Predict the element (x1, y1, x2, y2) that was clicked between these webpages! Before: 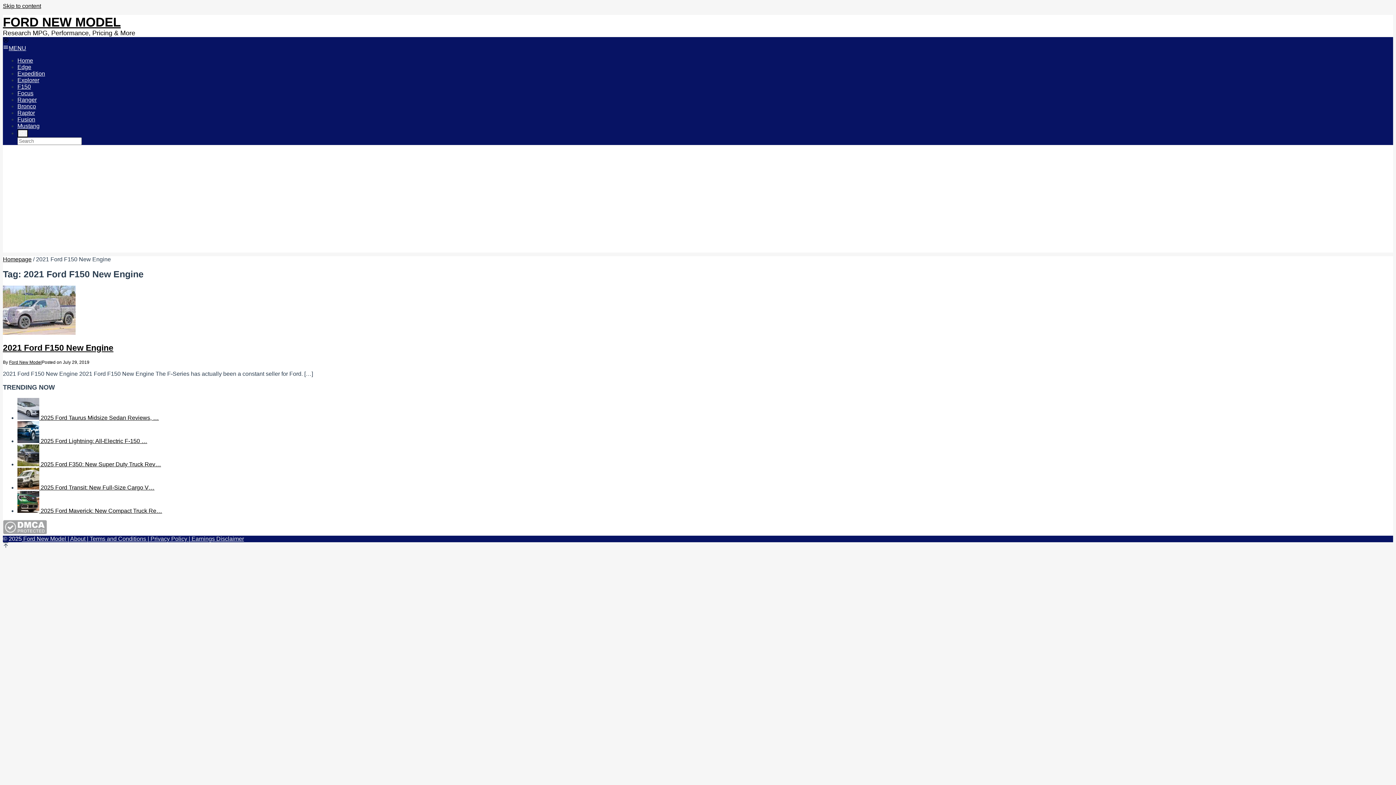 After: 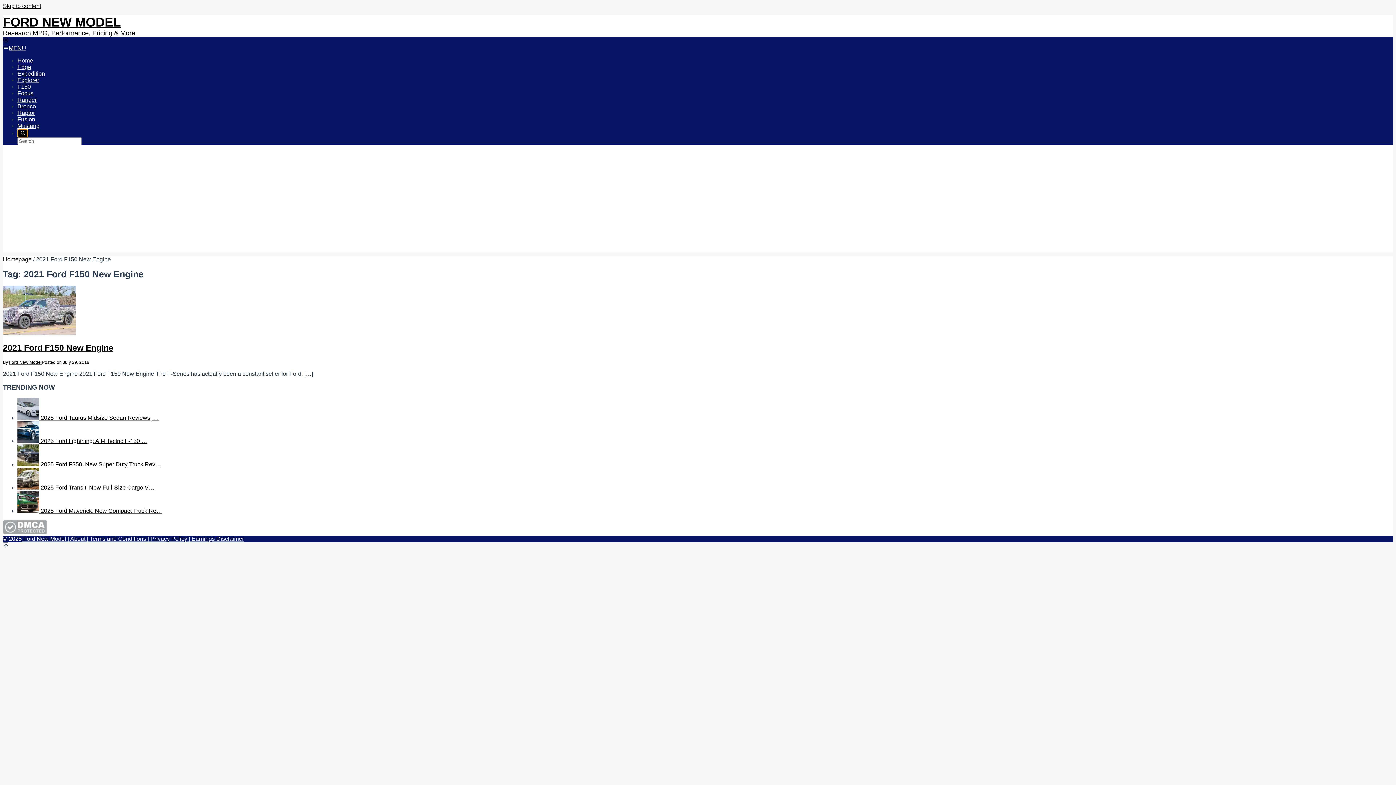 Action: bbox: (17, 129, 28, 137)